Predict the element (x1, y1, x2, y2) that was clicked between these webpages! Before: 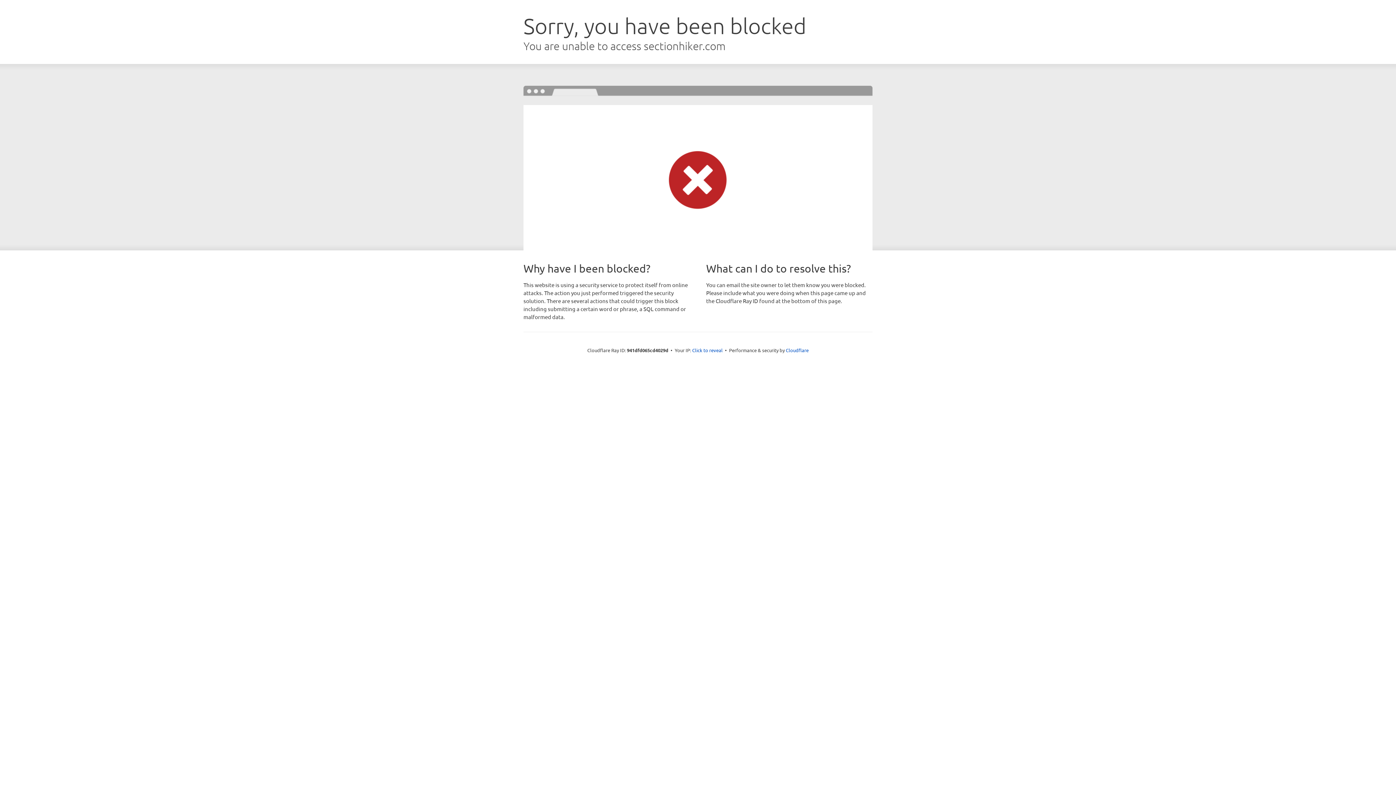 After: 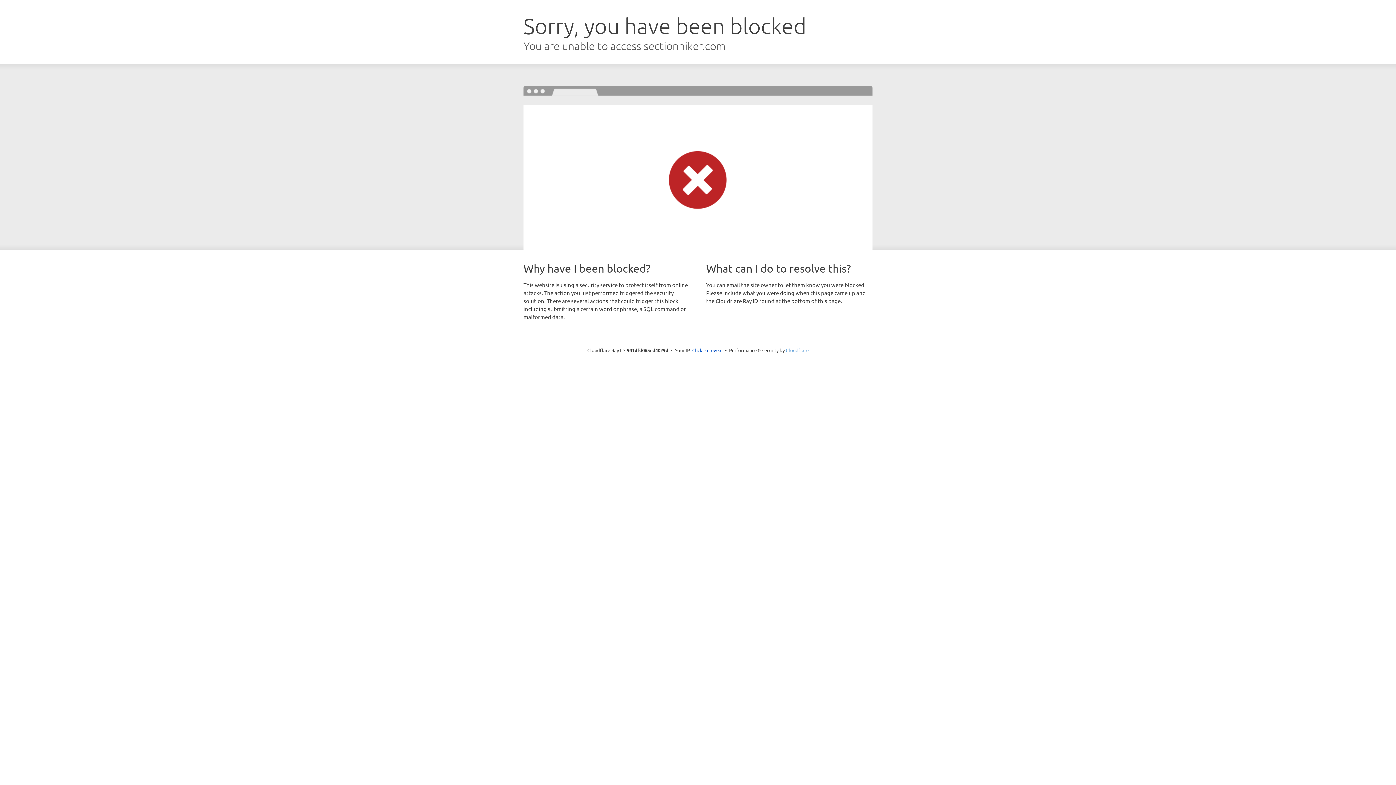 Action: bbox: (786, 347, 808, 353) label: Cloudflare